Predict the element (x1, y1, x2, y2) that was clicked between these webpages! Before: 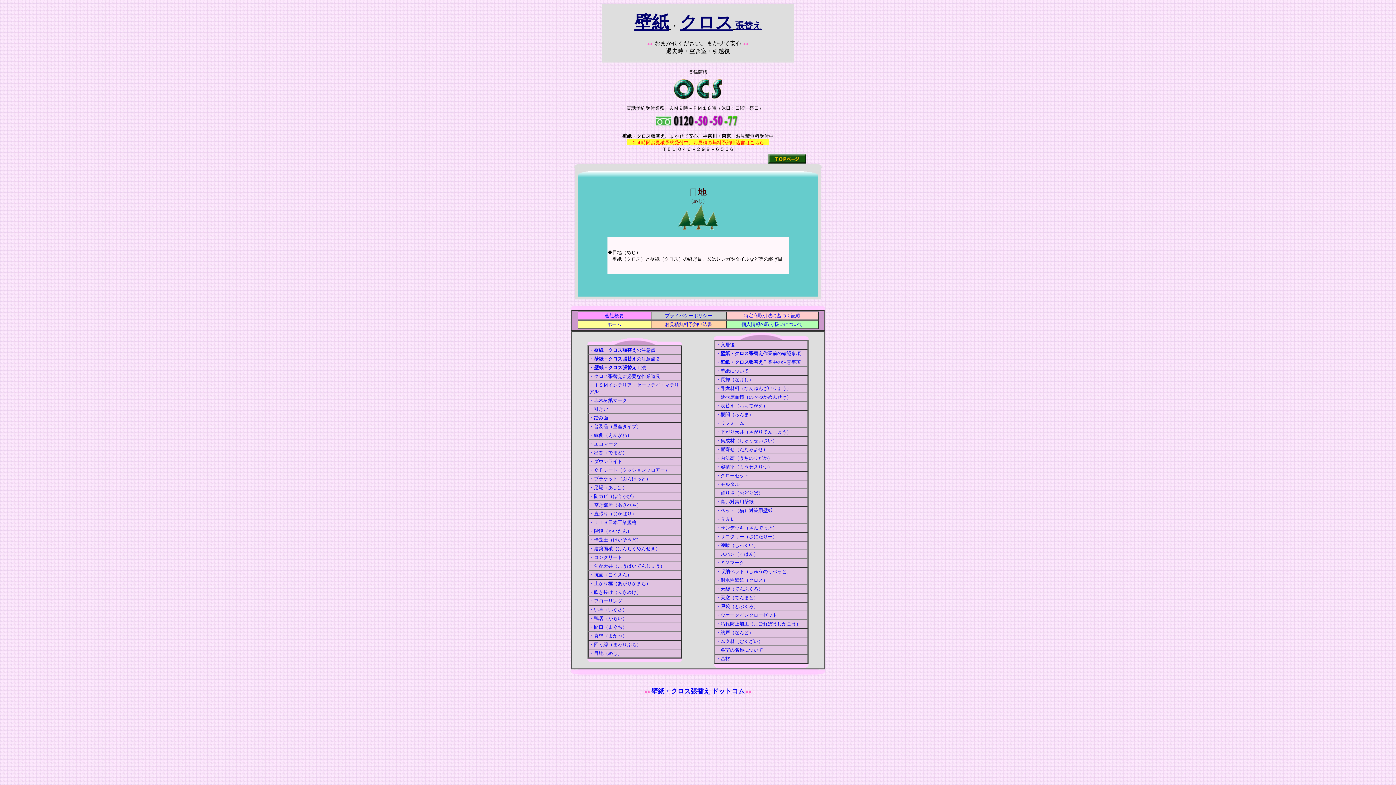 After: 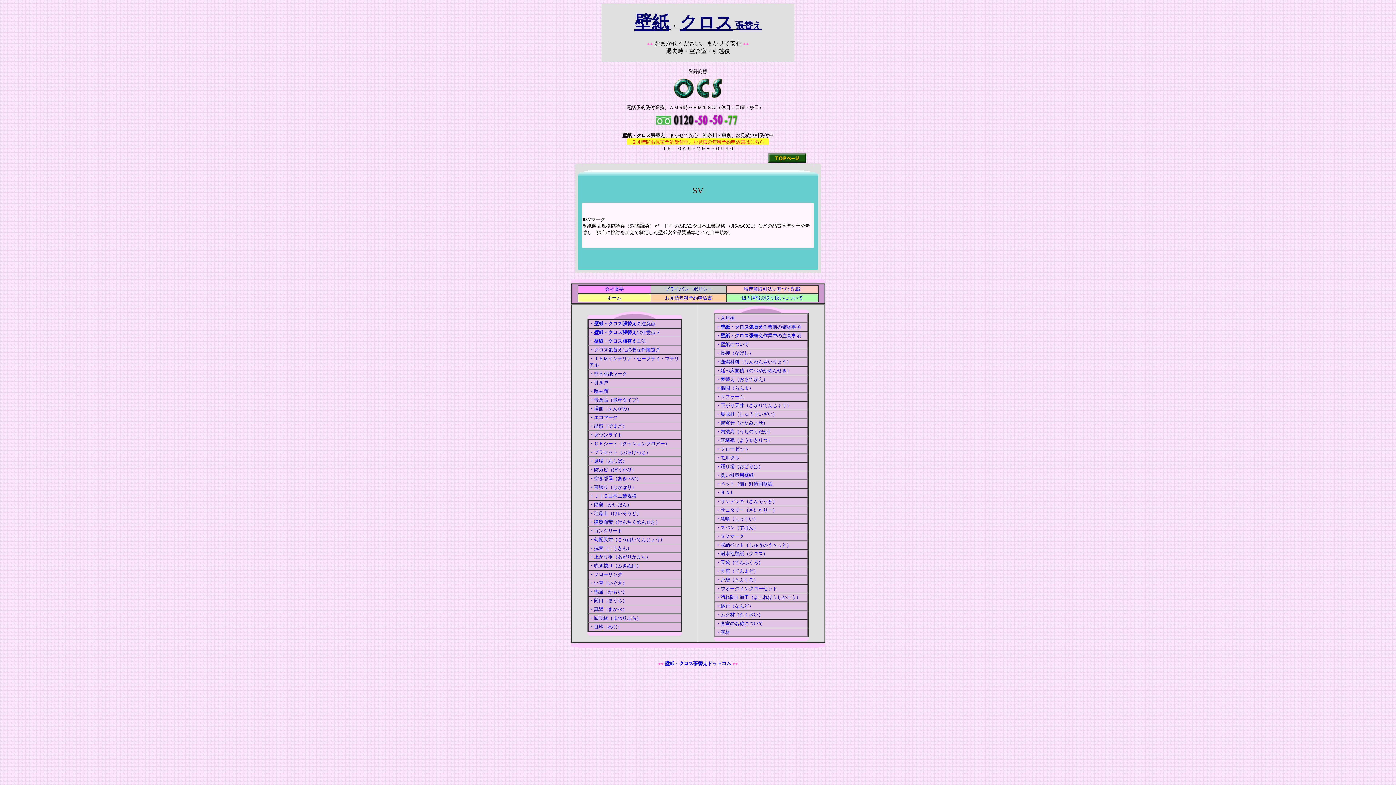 Action: bbox: (716, 560, 744, 565) label: ・ＳＶマーク